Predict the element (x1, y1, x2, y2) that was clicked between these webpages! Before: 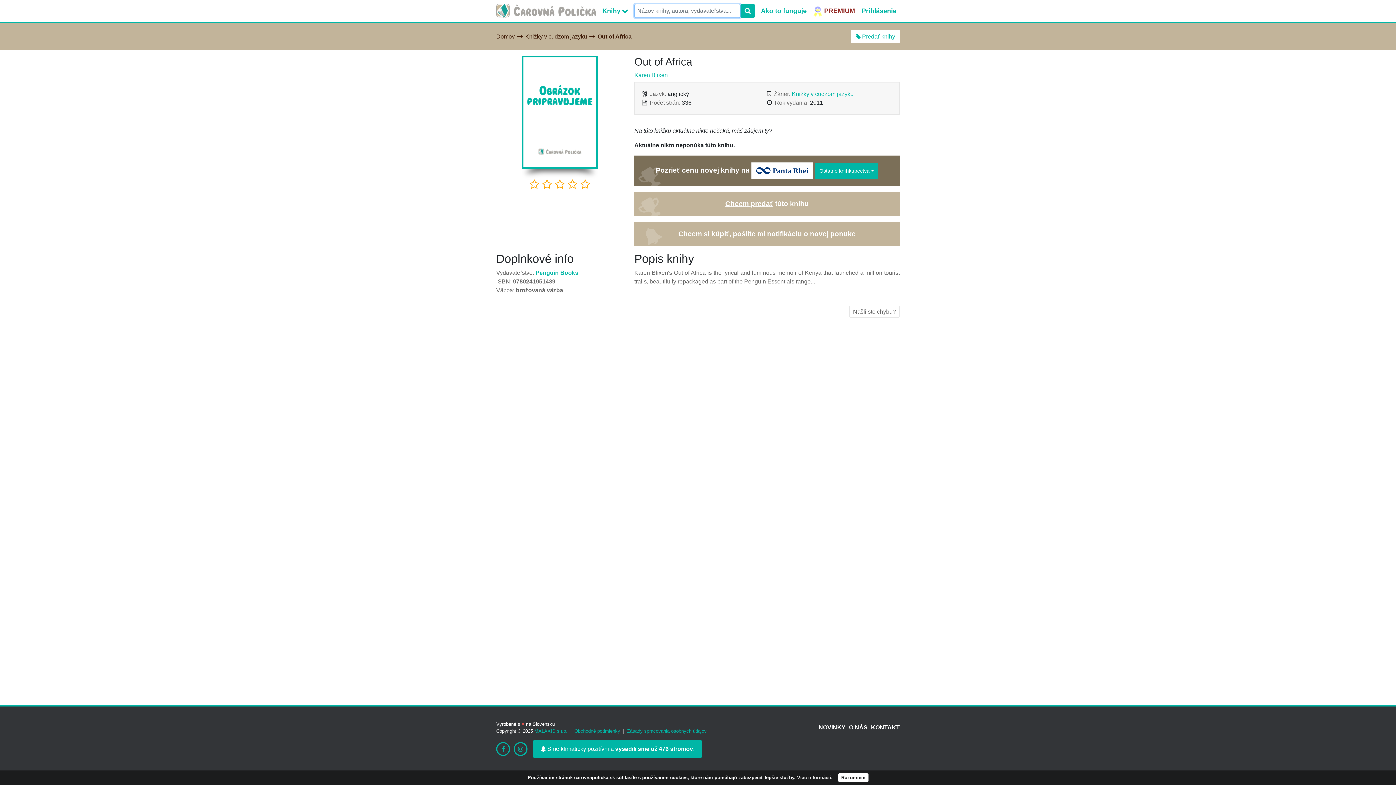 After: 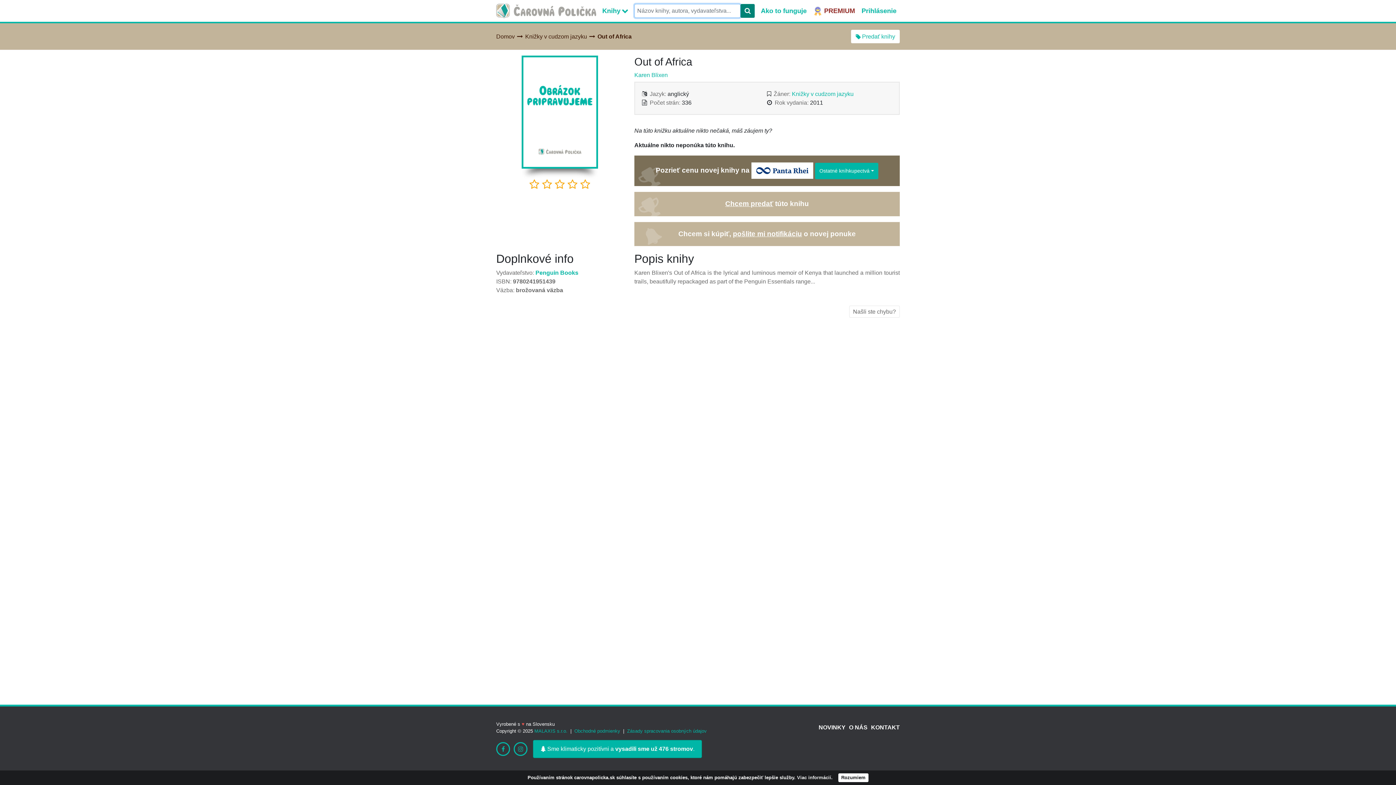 Action: bbox: (740, 4, 754, 17)